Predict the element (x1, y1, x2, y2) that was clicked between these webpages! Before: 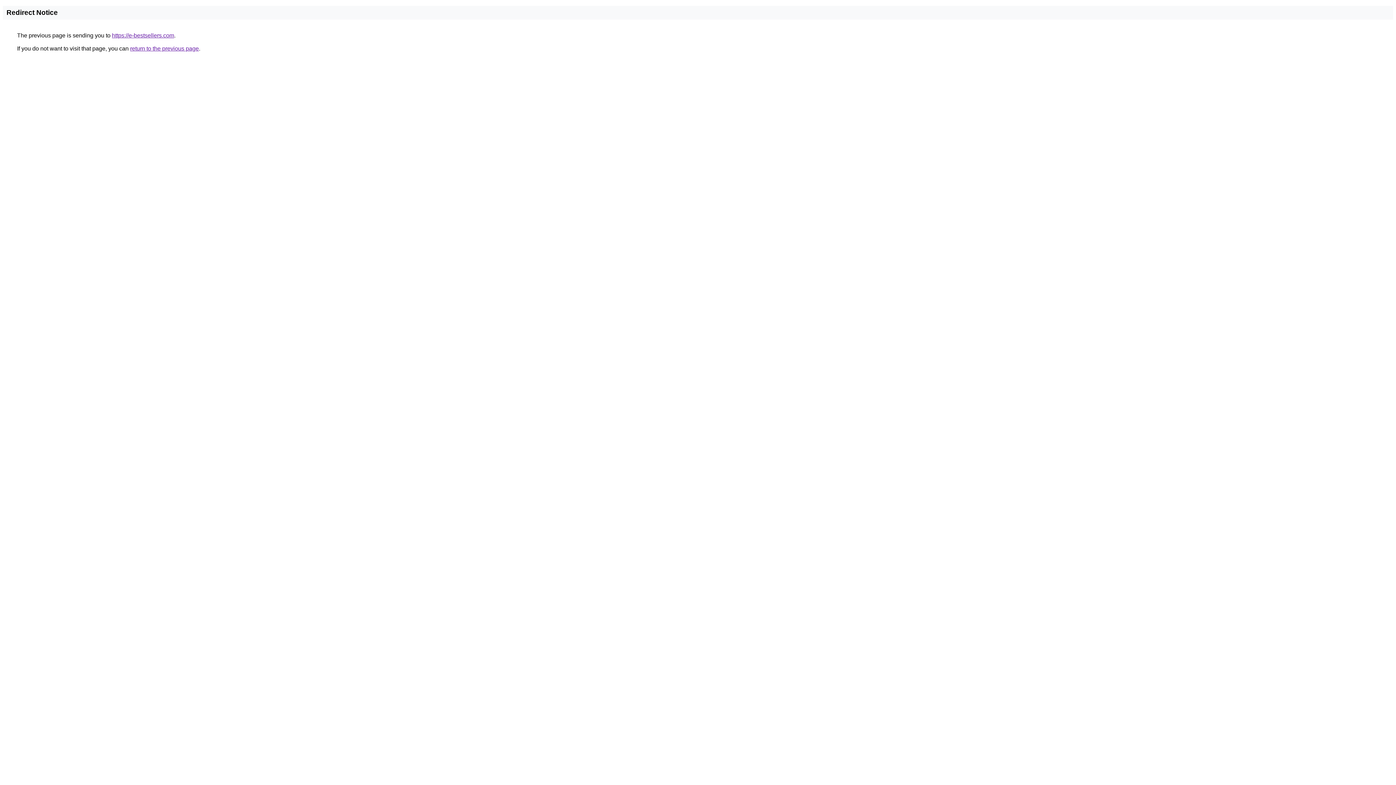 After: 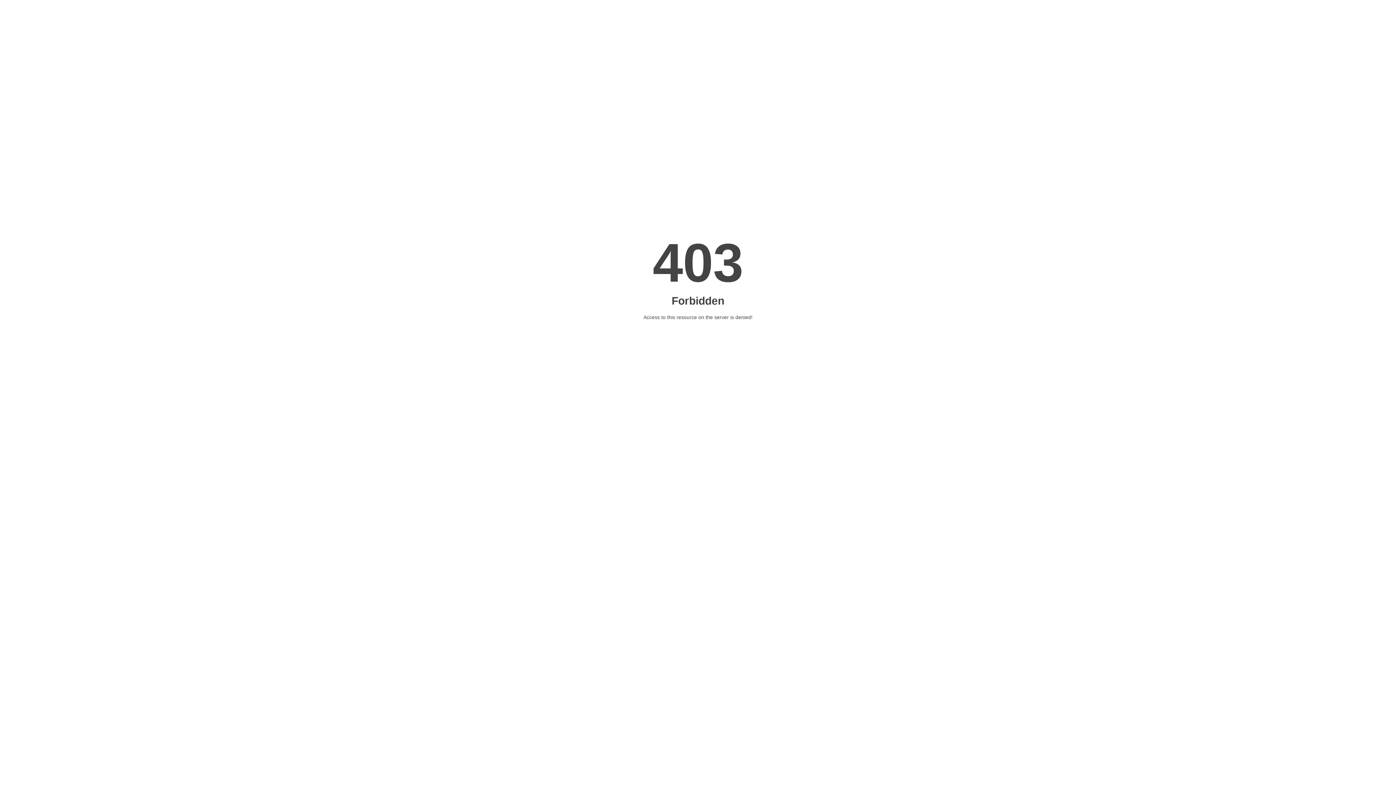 Action: bbox: (112, 32, 174, 38) label: https://e-bestsellers.com